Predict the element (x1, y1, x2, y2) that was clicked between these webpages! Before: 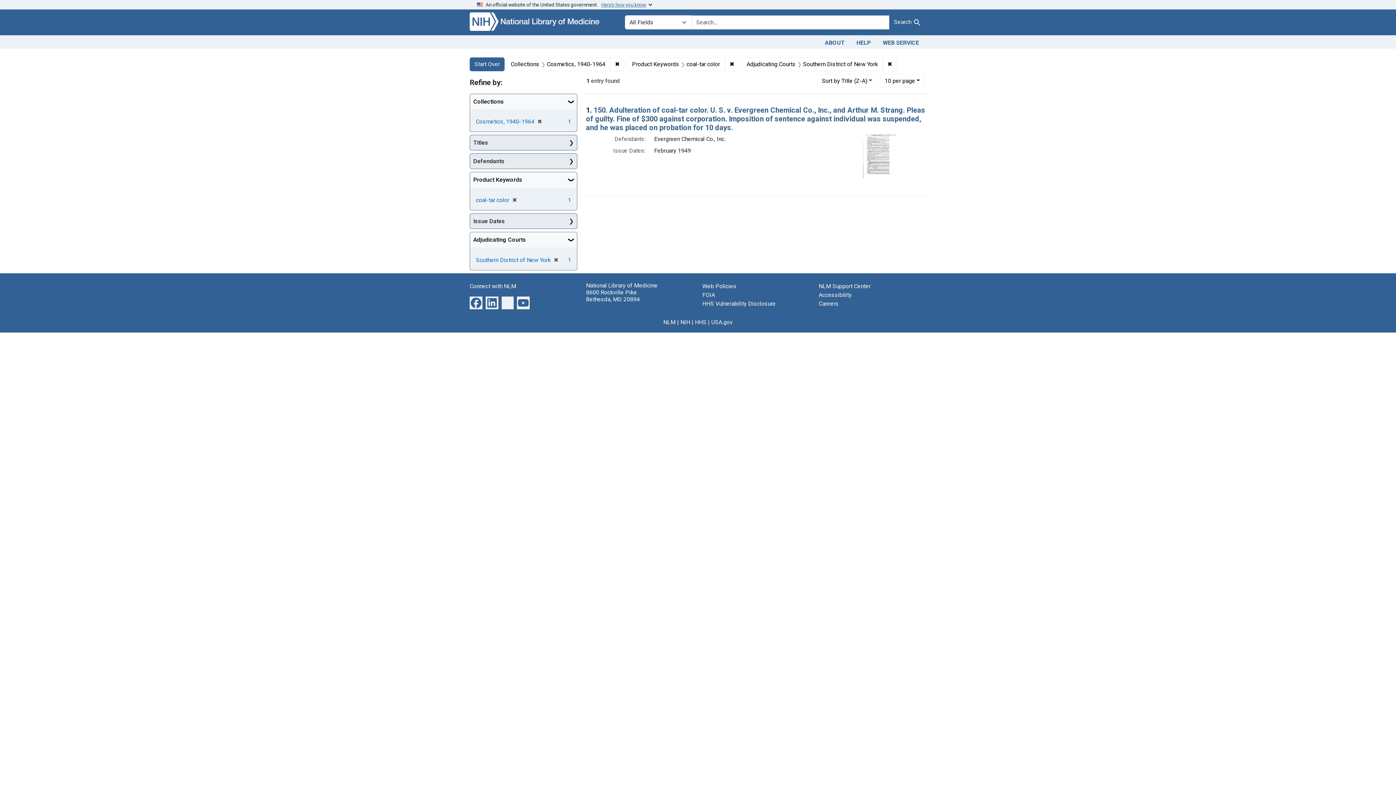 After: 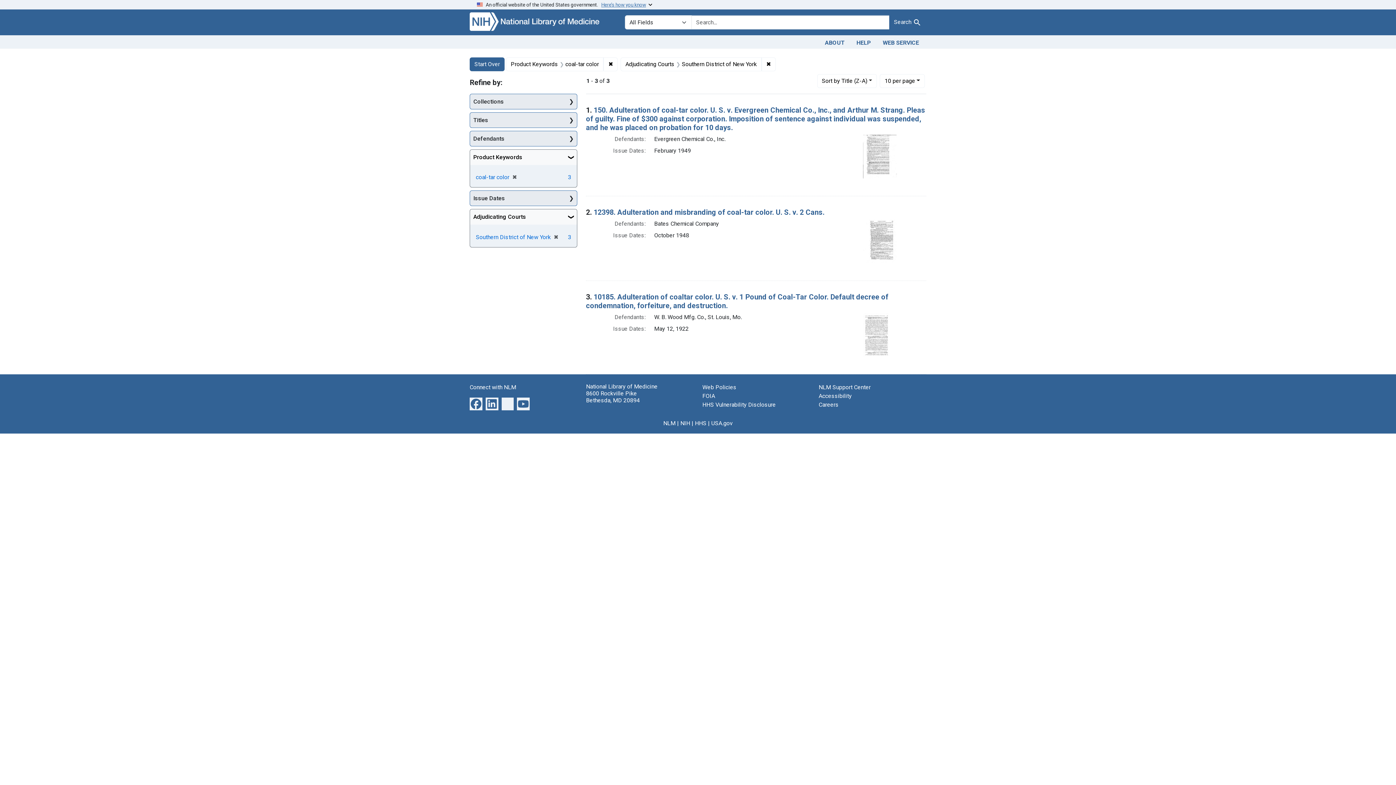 Action: bbox: (534, 118, 542, 124) label: ✖
[remove]